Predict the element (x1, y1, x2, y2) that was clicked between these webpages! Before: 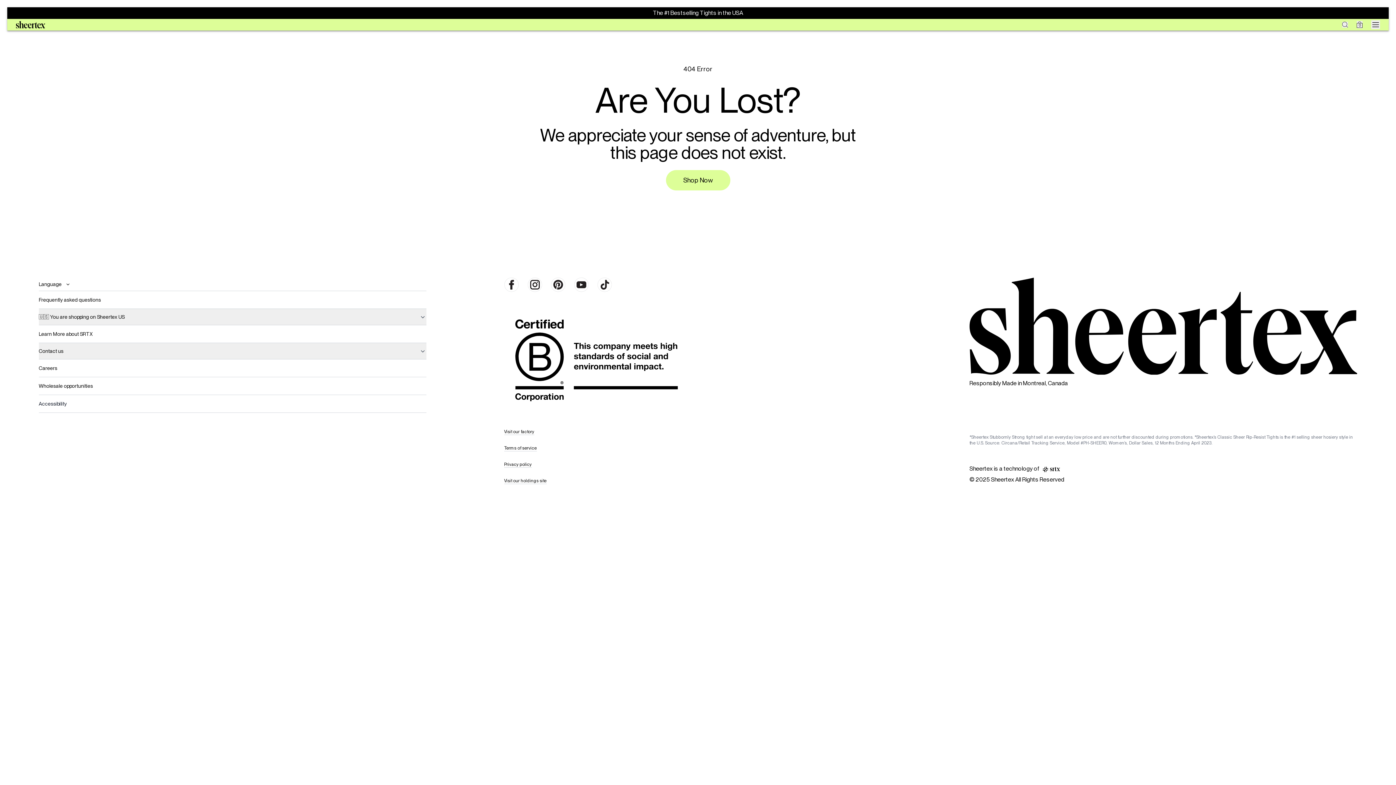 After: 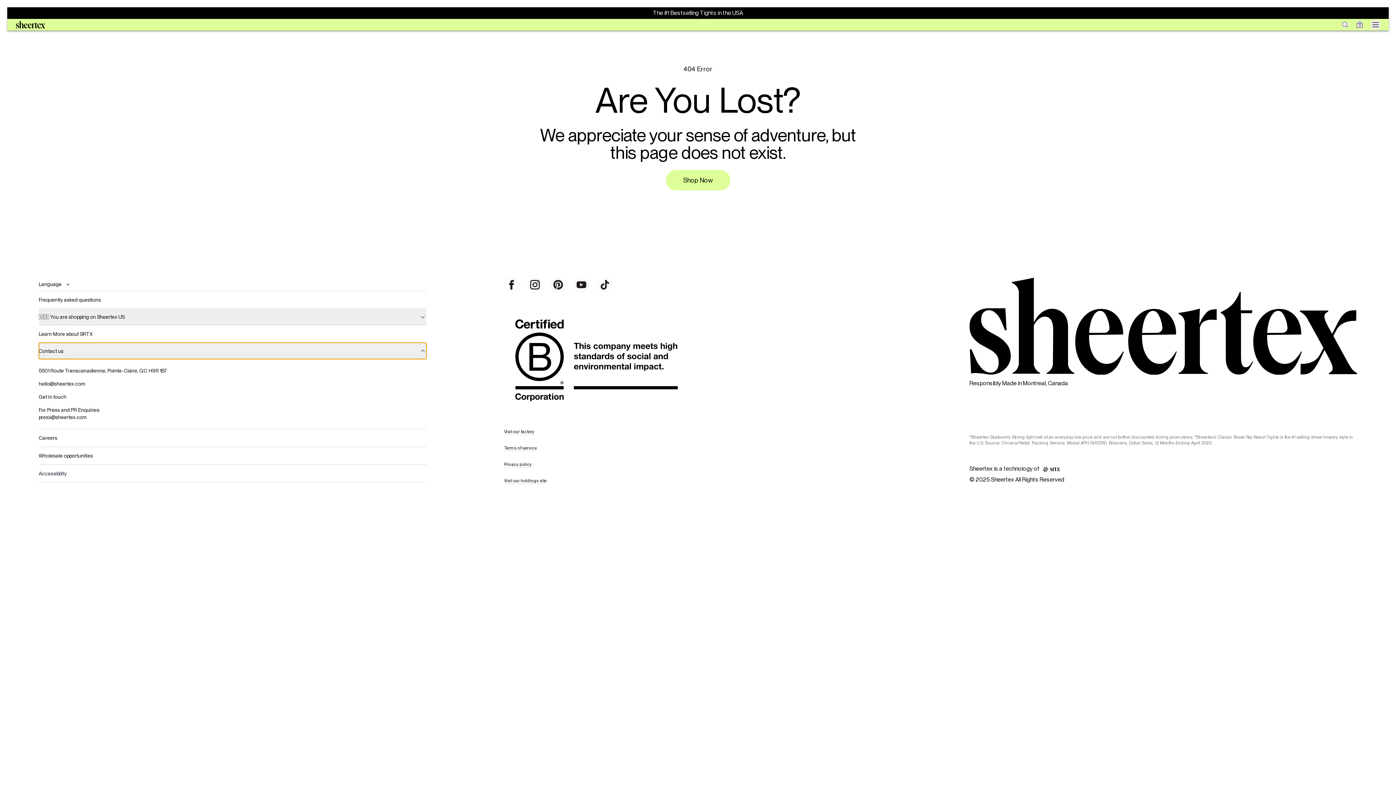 Action: bbox: (38, 342, 426, 359) label: Contact us